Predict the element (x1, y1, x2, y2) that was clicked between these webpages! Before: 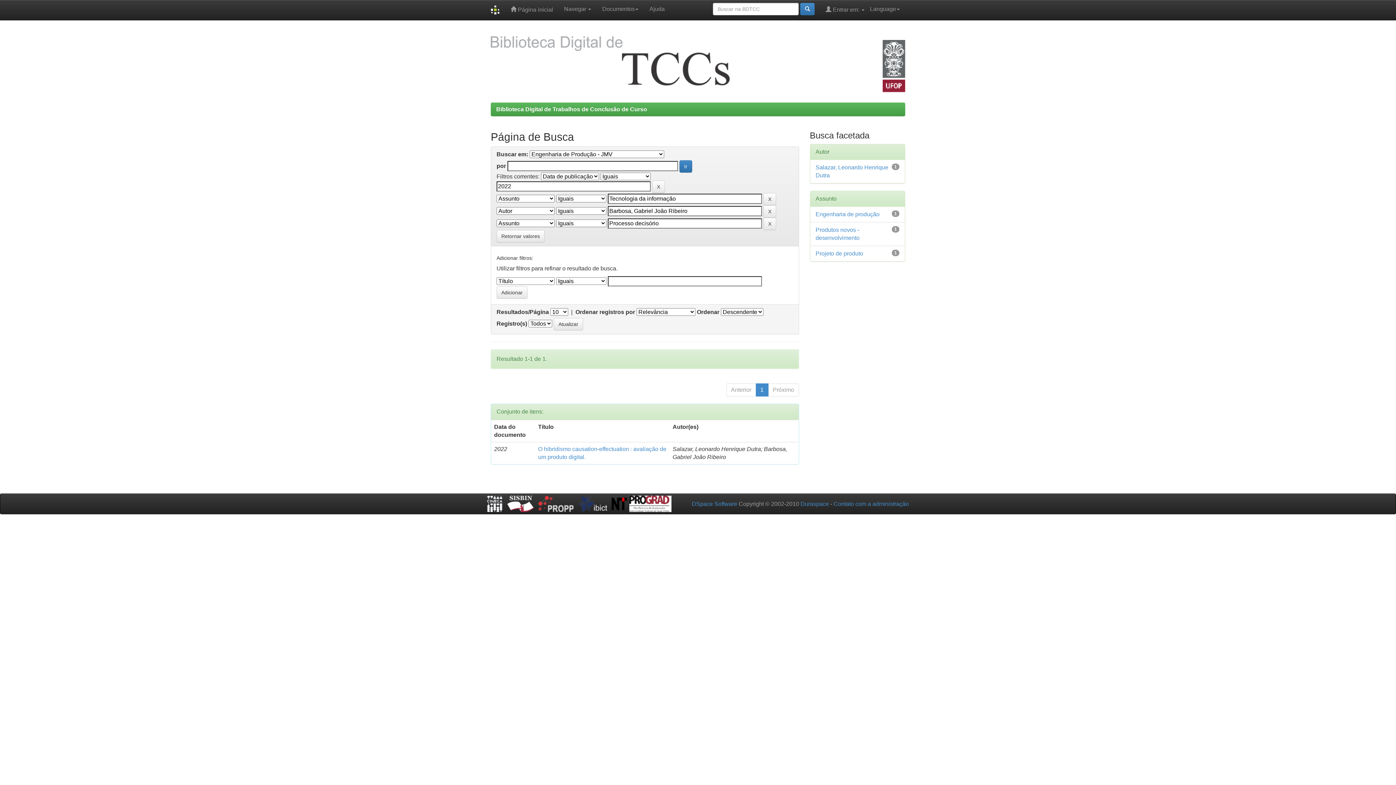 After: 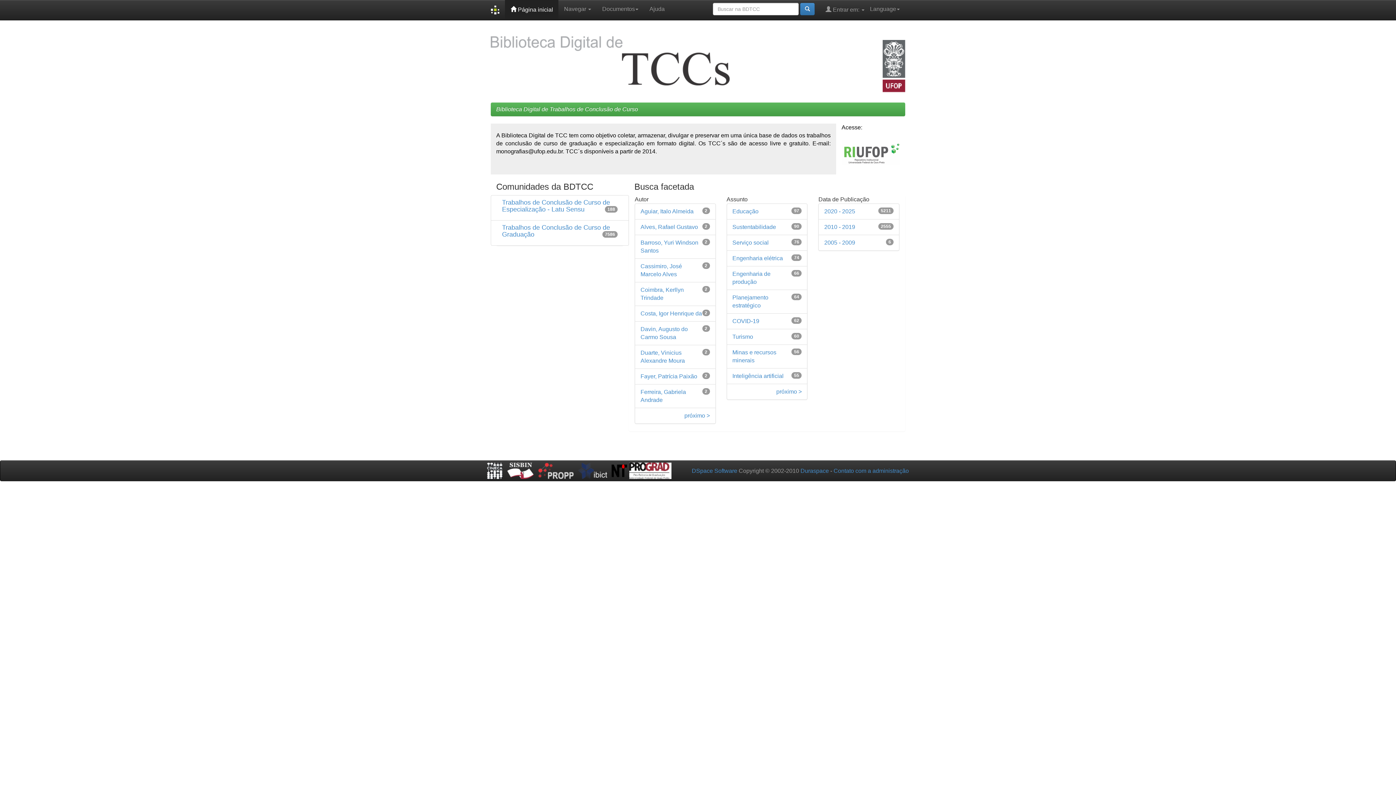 Action: bbox: (496, 106, 647, 112) label: Biblioteca Digital de Trabalhos de Conclusão de Curso